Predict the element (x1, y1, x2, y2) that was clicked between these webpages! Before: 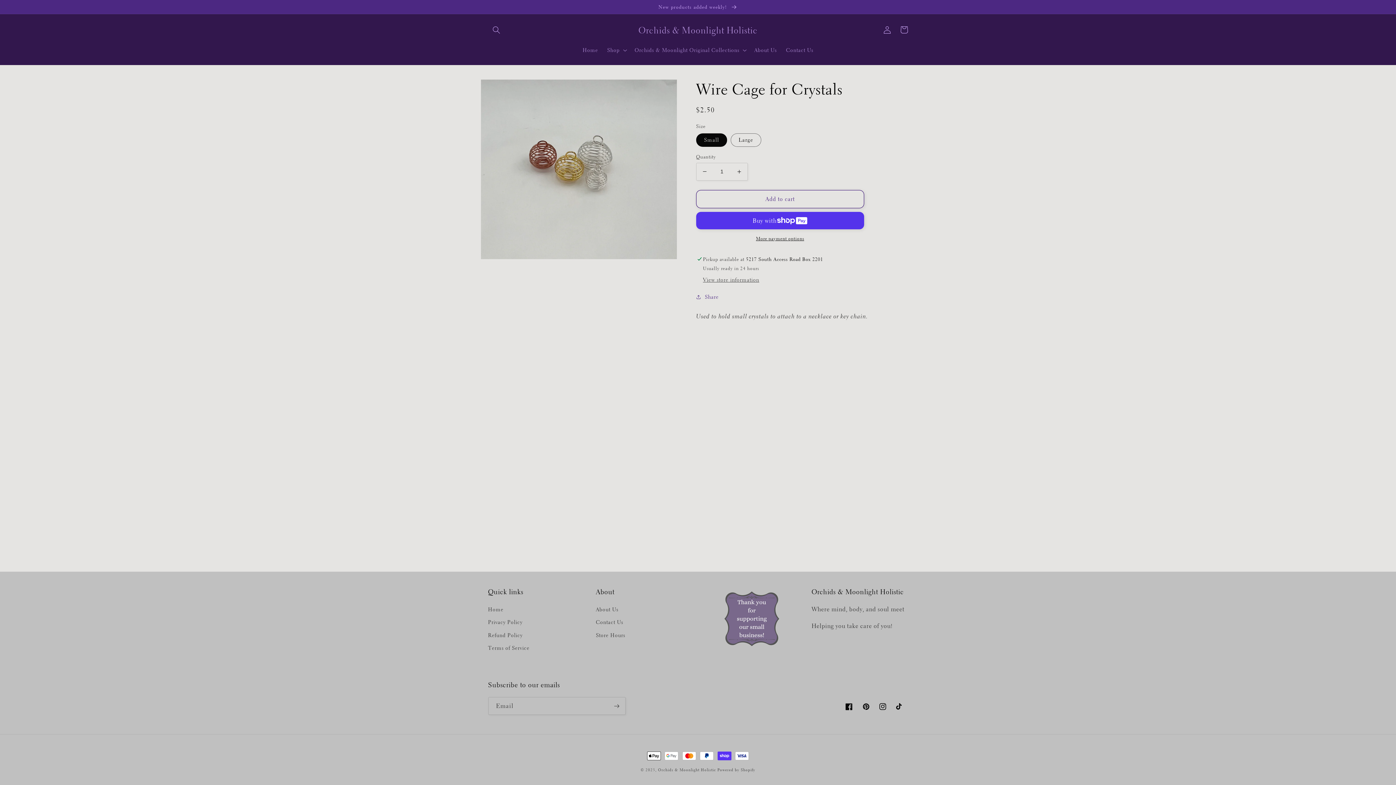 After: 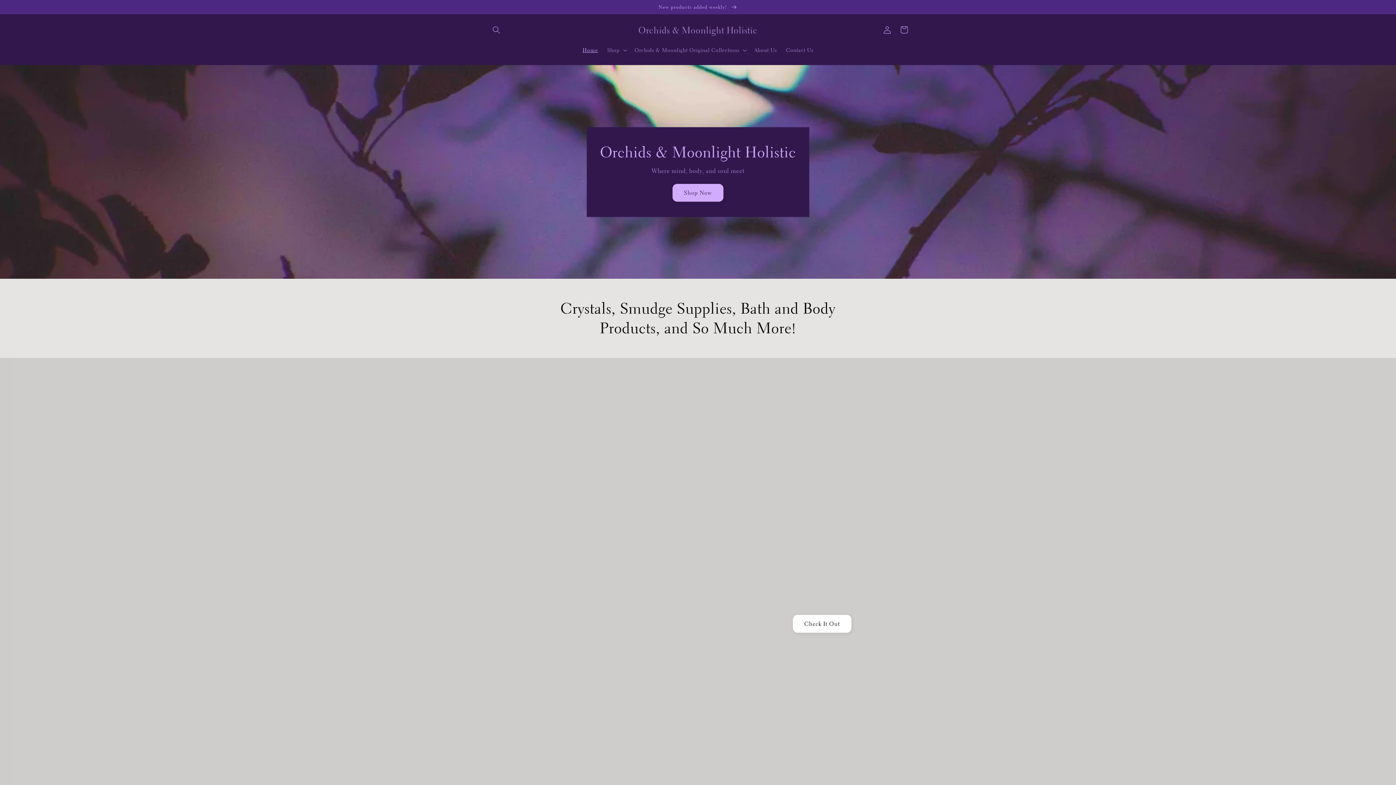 Action: bbox: (658, 767, 716, 773) label: Orchids & Moonlight Holistic